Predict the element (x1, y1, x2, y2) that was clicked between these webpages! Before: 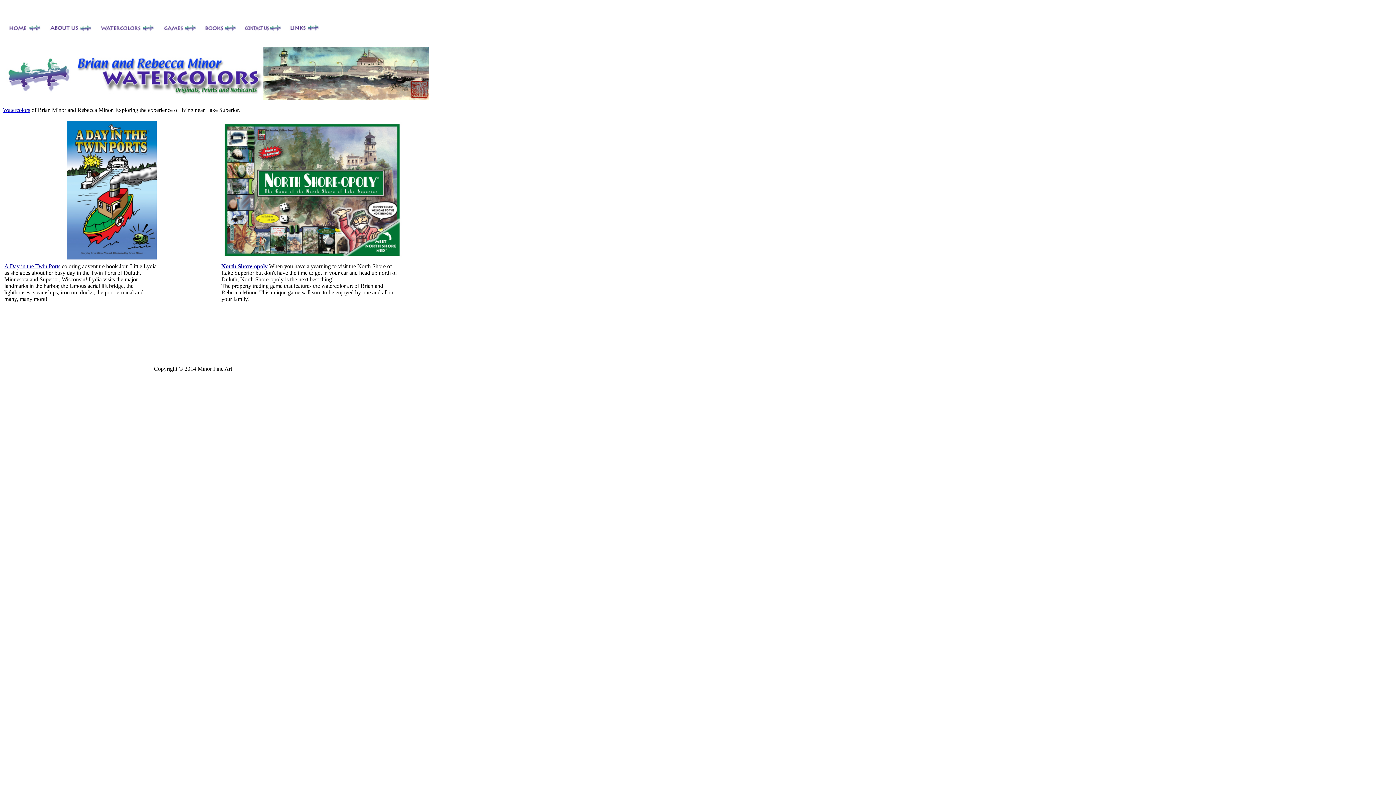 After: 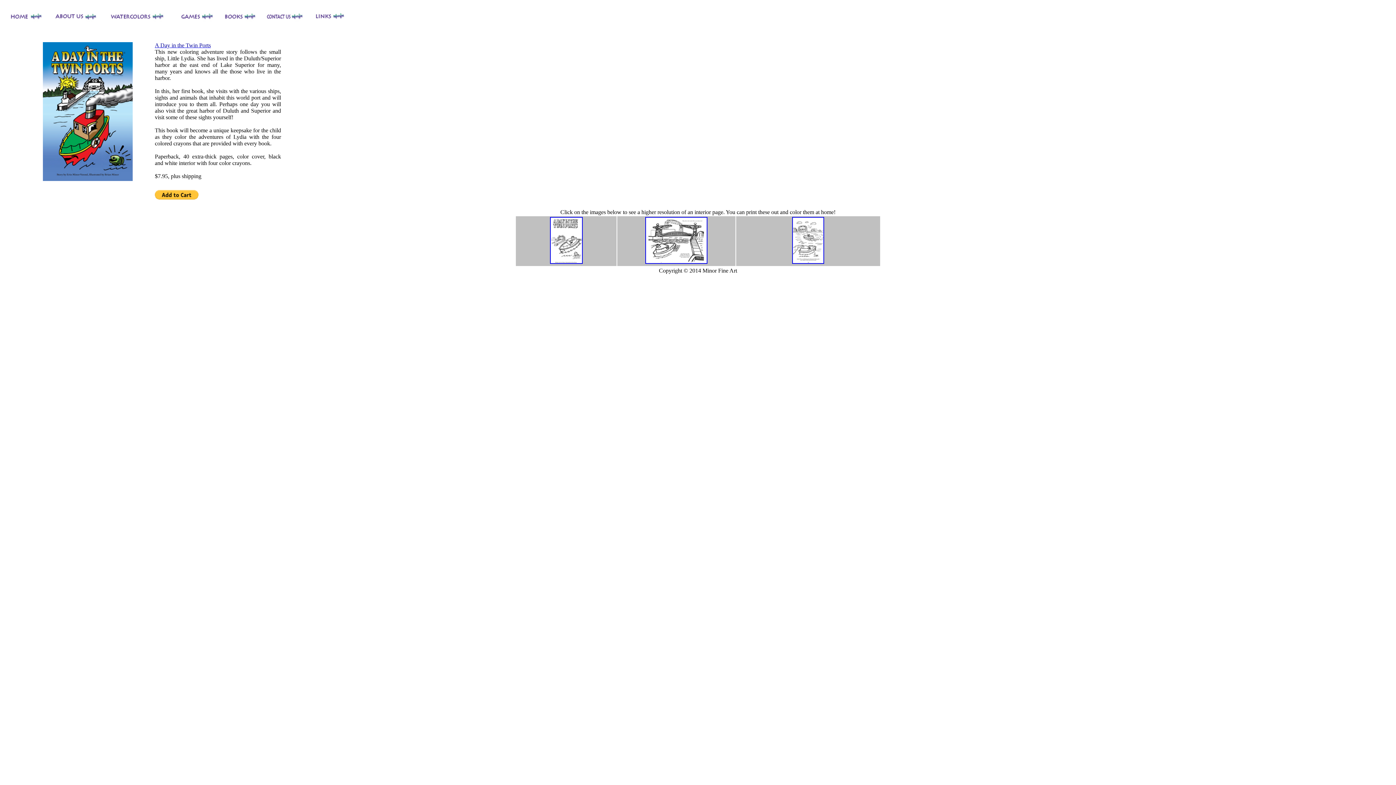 Action: bbox: (203, 33, 236, 40)